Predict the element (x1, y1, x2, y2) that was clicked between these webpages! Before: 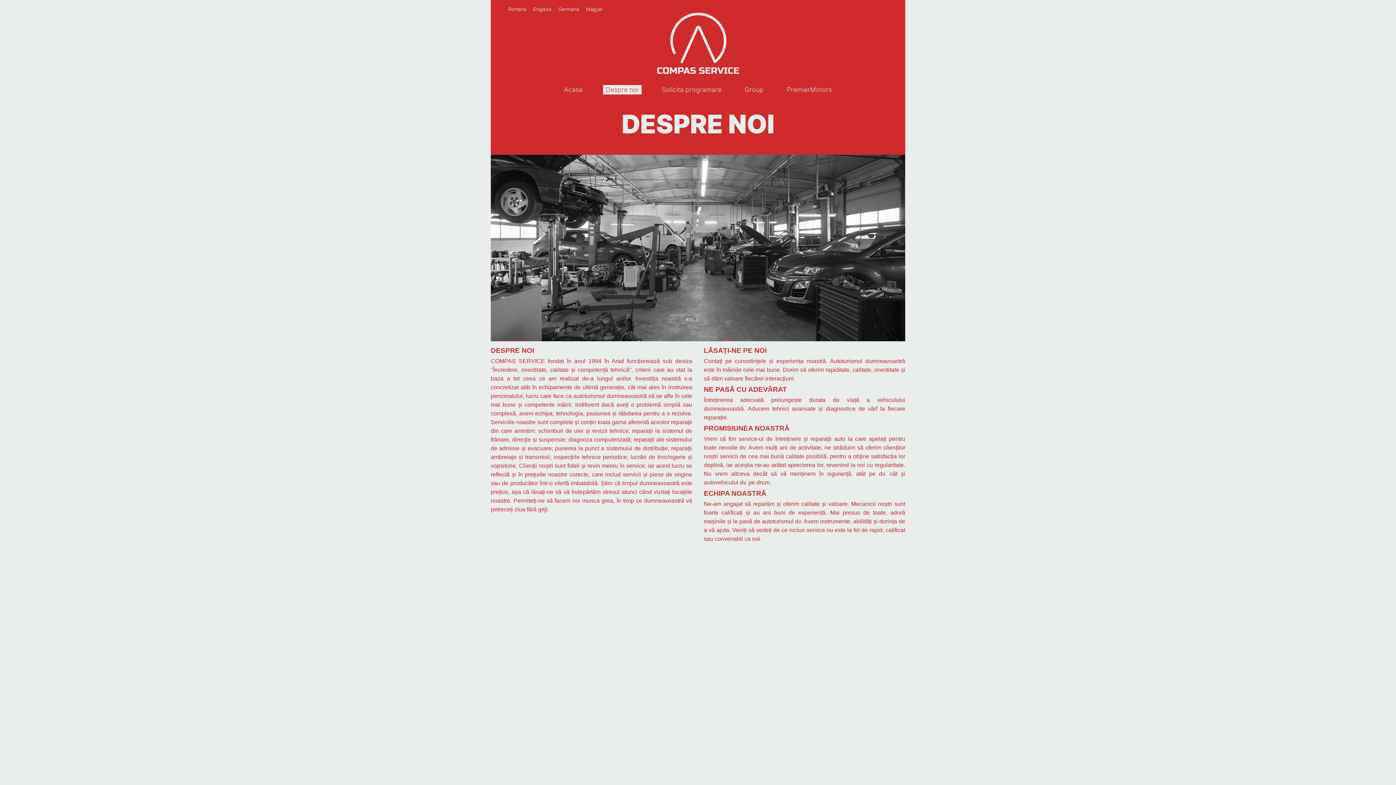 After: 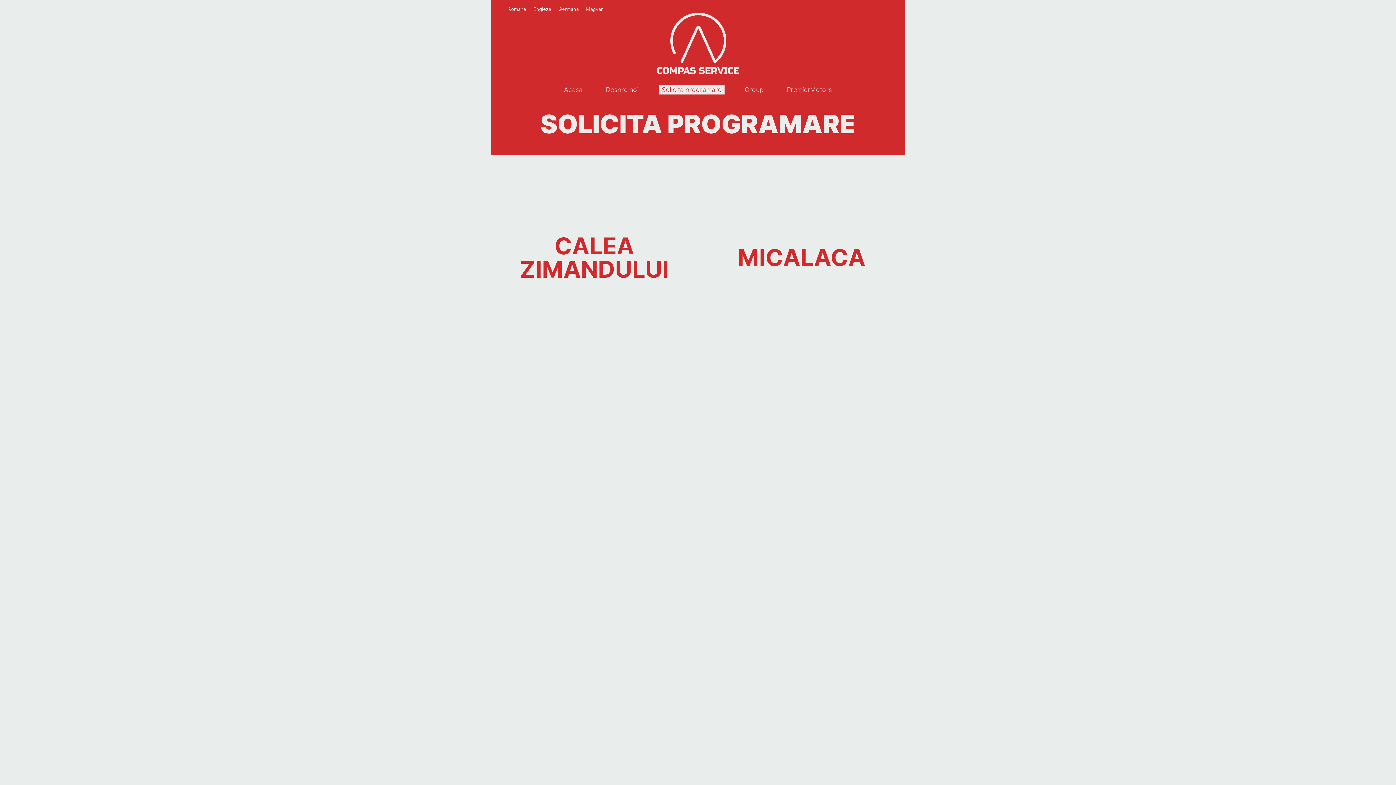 Action: label: Solicita programare bbox: (659, 85, 724, 94)